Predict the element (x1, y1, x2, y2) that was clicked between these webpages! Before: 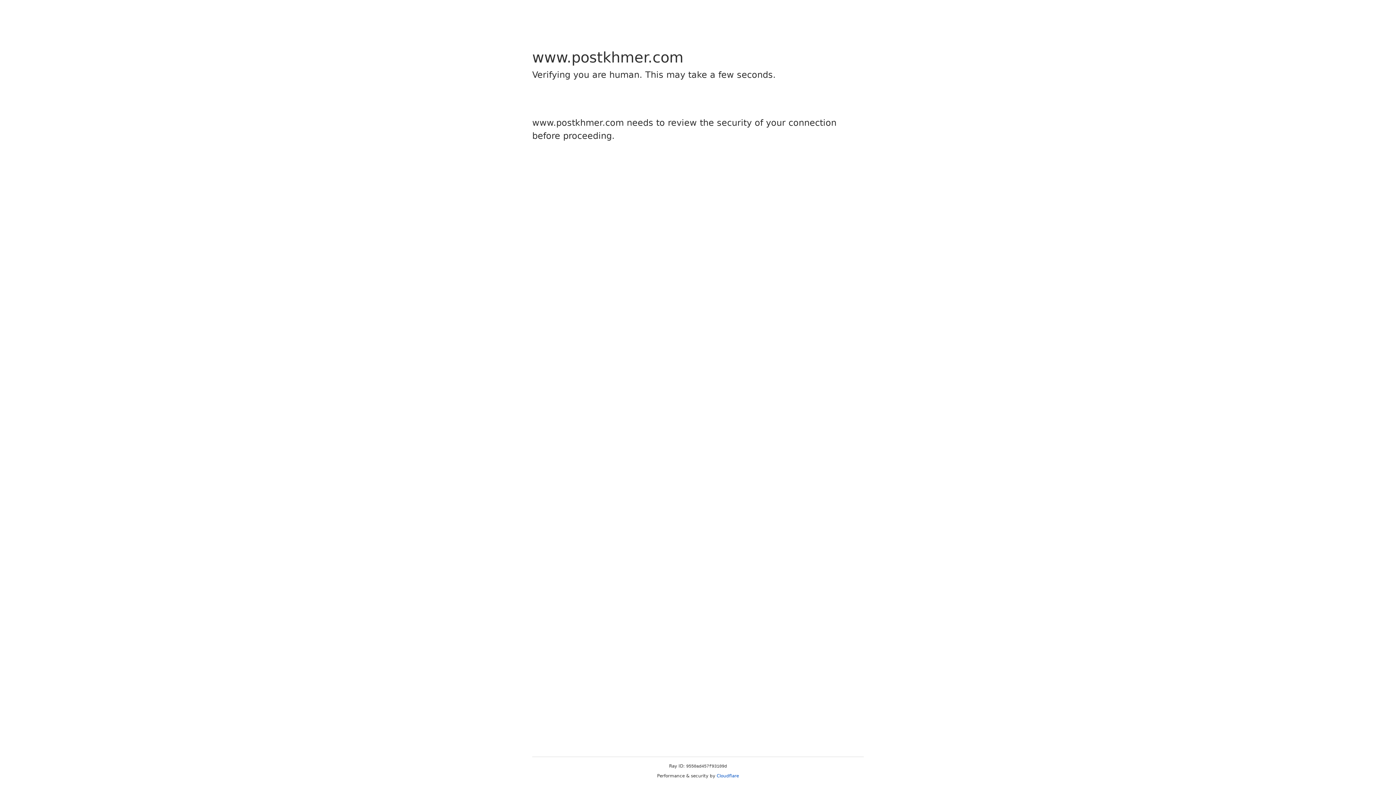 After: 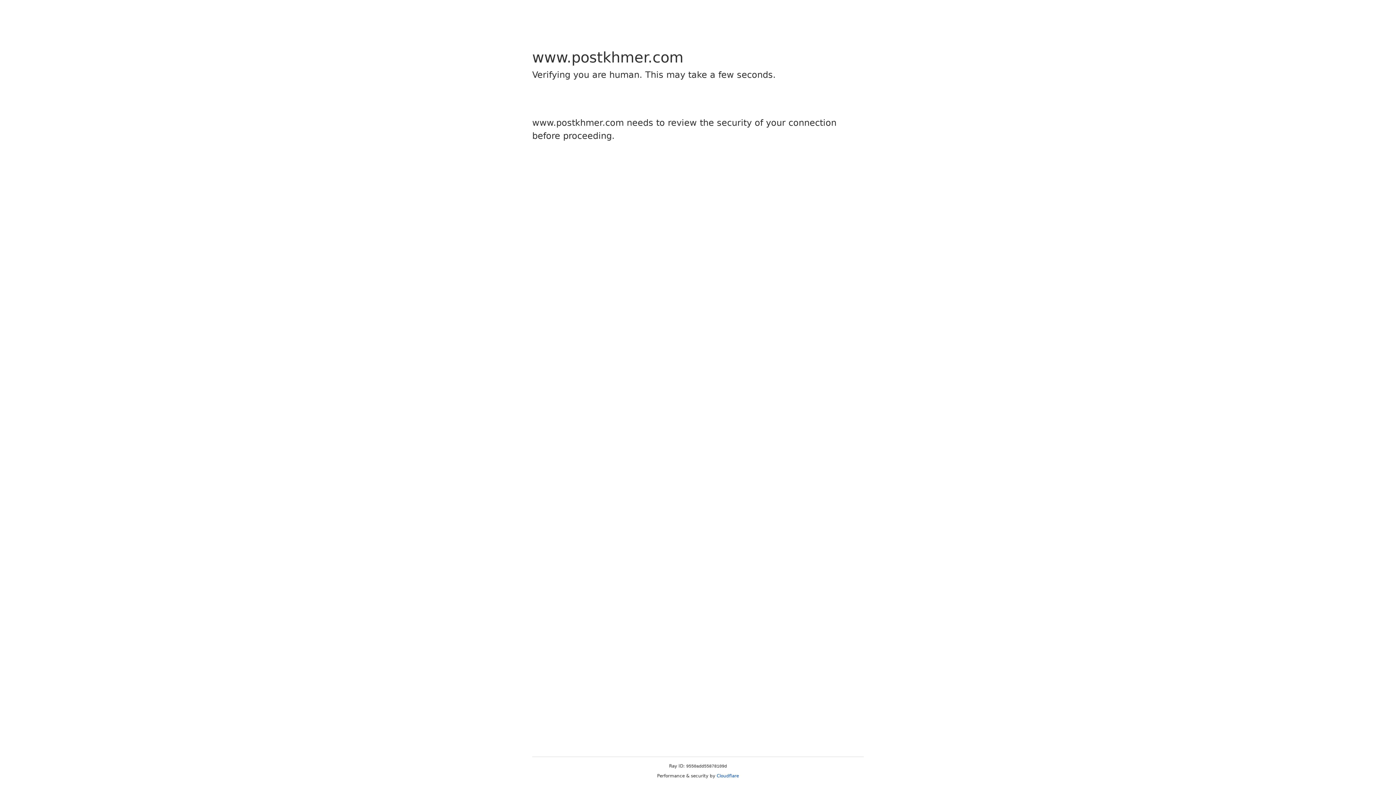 Action: bbox: (716, 773, 739, 778) label: Cloudflare